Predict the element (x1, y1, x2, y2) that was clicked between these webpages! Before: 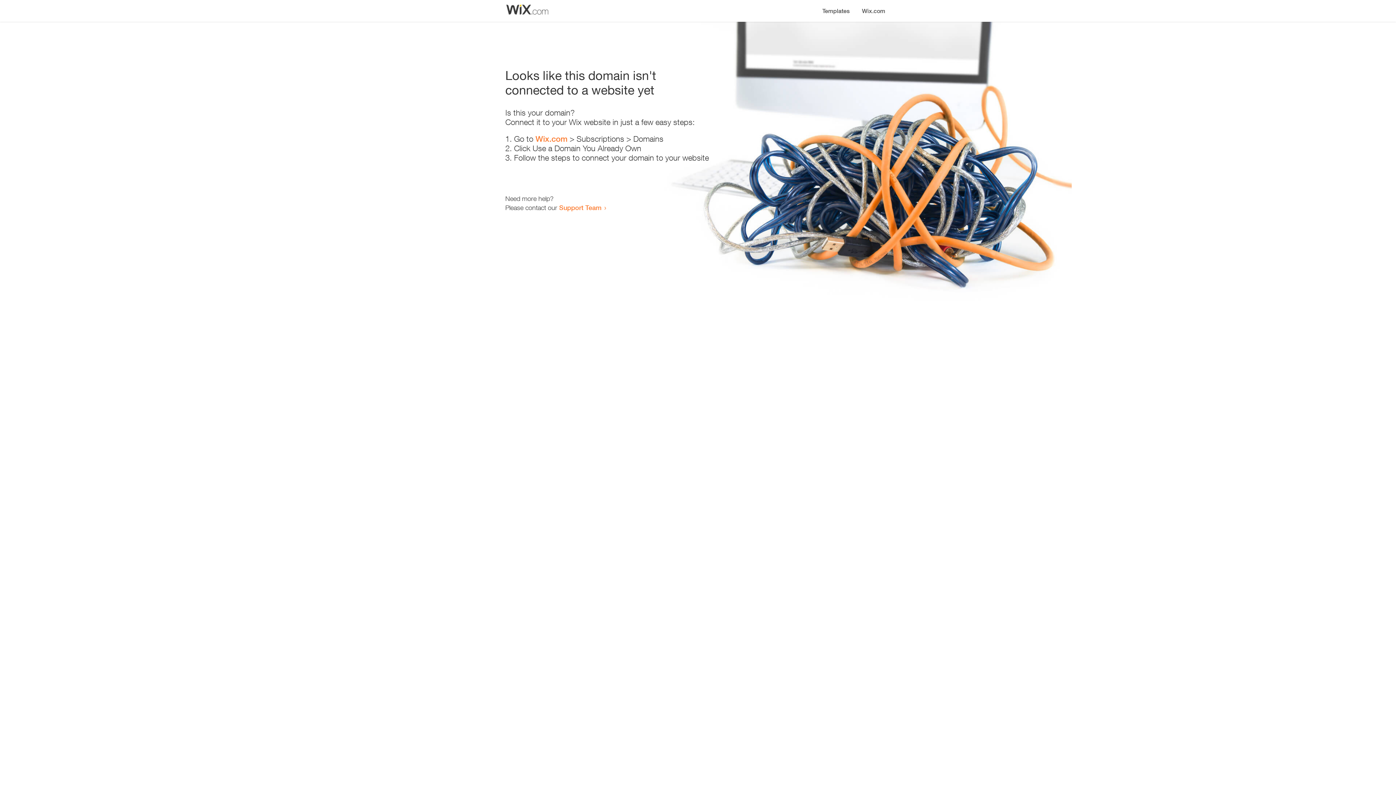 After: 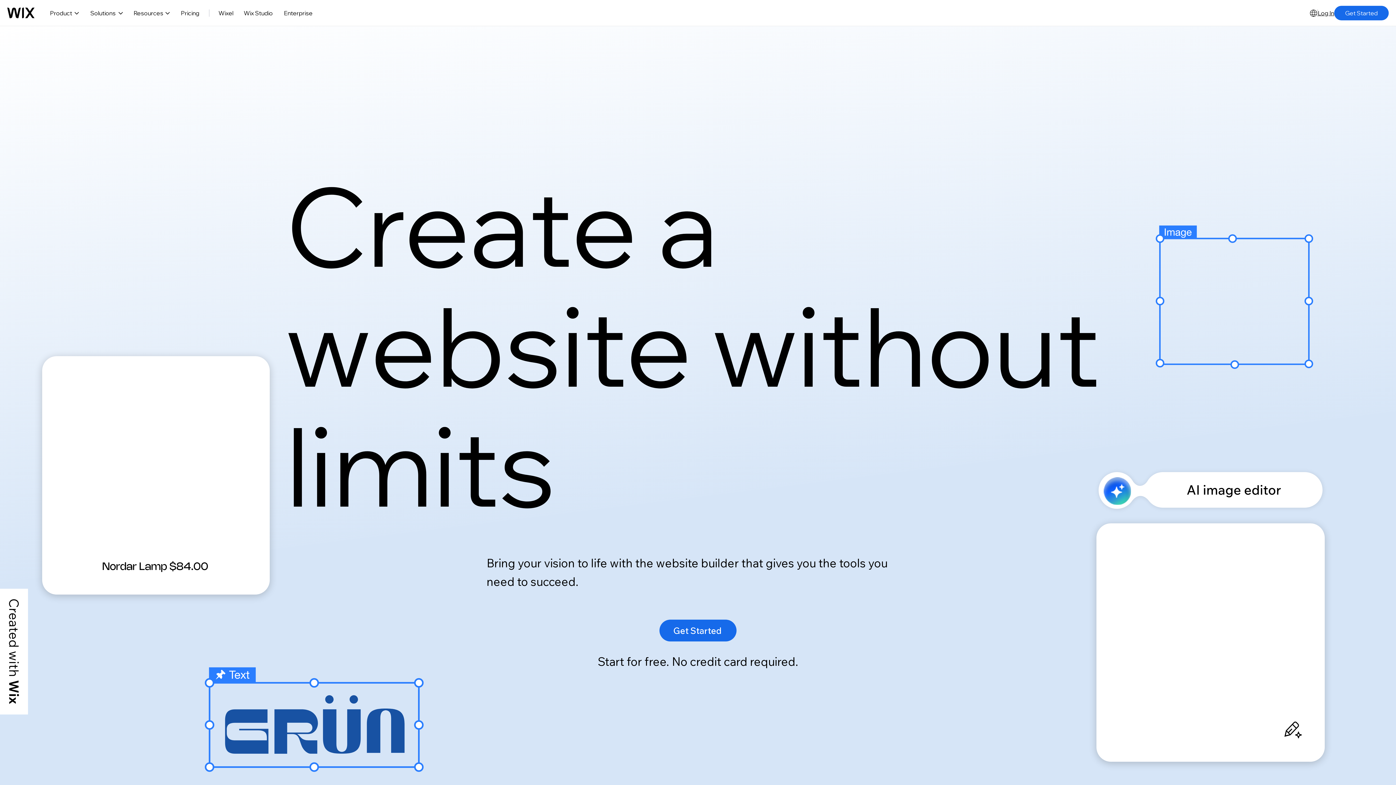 Action: bbox: (535, 134, 567, 143) label: Wix.com